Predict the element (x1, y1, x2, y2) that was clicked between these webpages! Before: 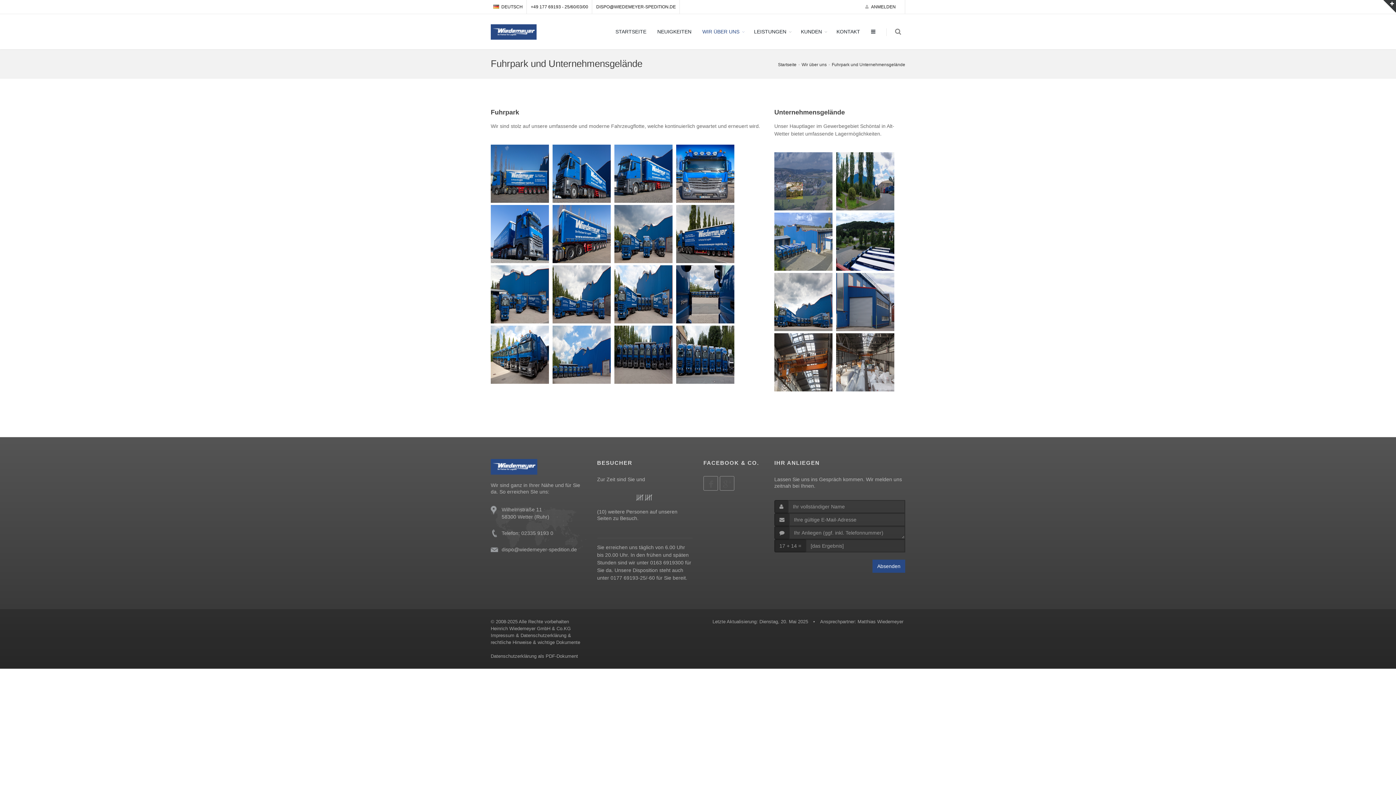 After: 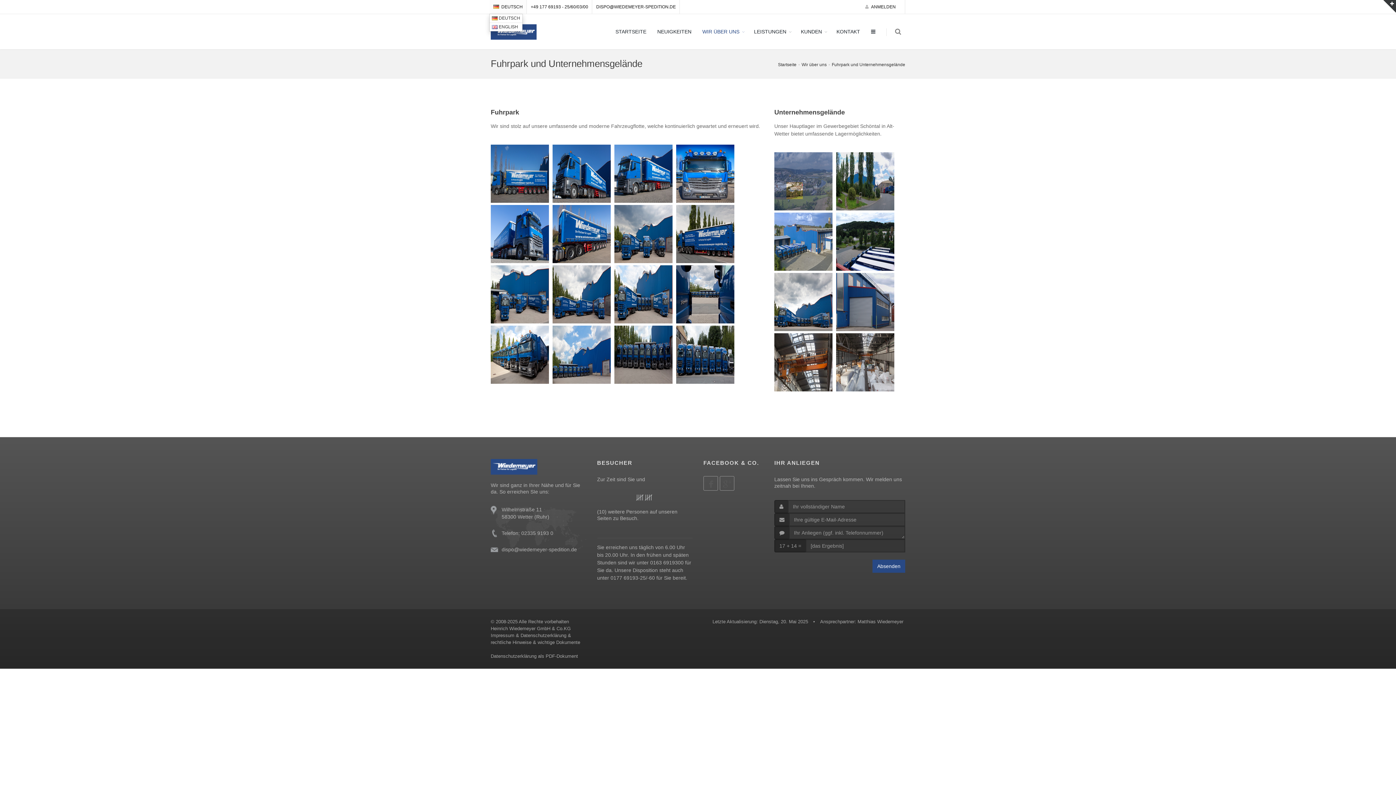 Action: bbox: (489, 0, 526, 13) label: DEUTSCH